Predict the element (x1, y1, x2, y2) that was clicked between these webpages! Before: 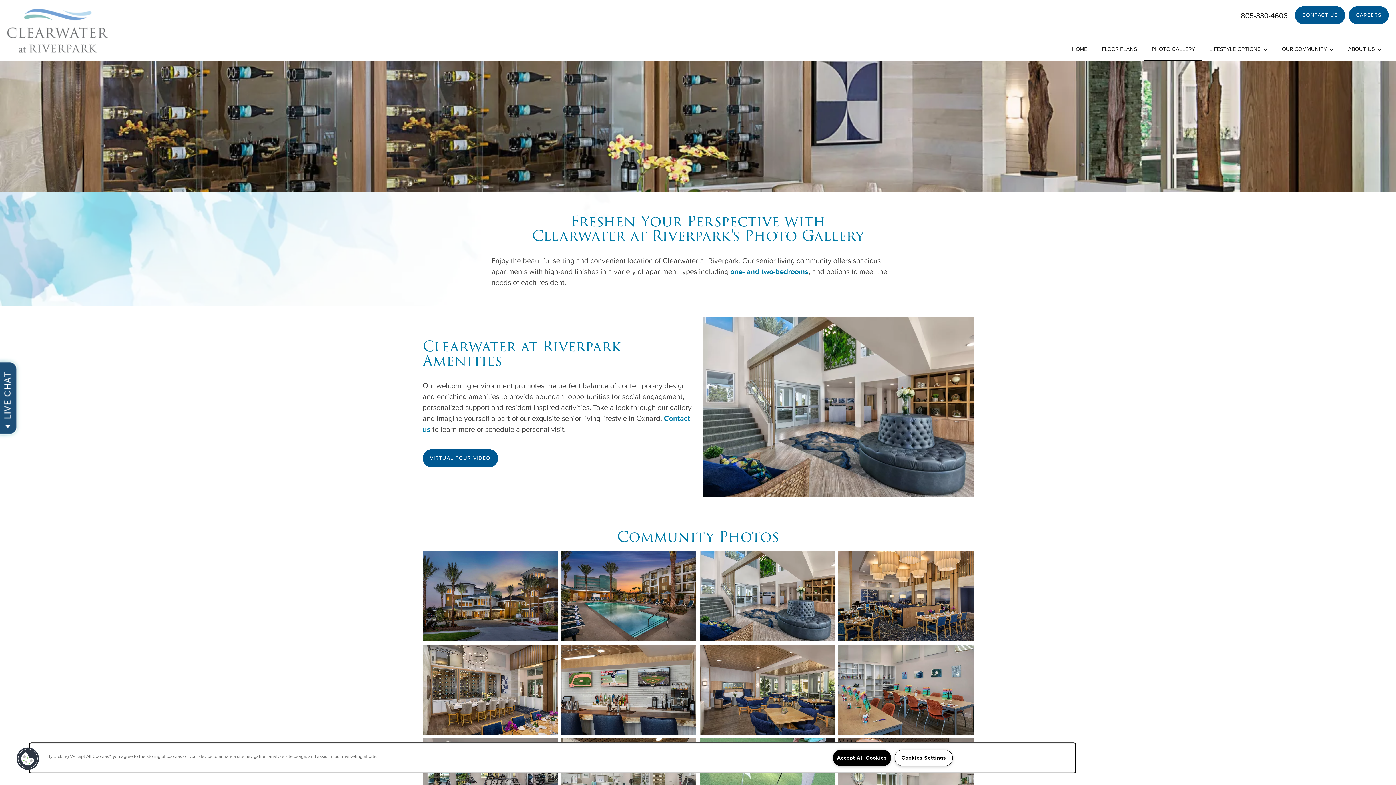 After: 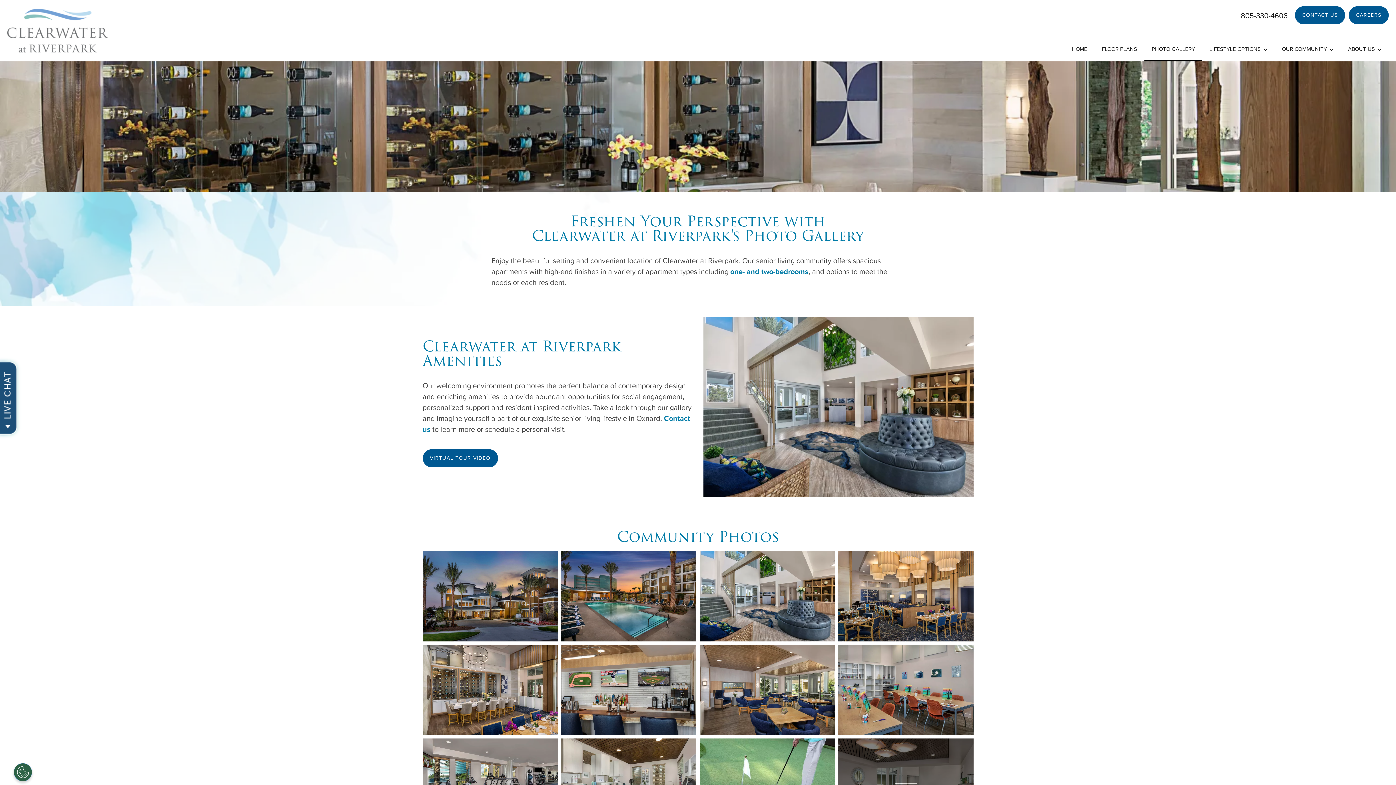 Action: label: Accept All Cookies bbox: (833, 750, 891, 766)